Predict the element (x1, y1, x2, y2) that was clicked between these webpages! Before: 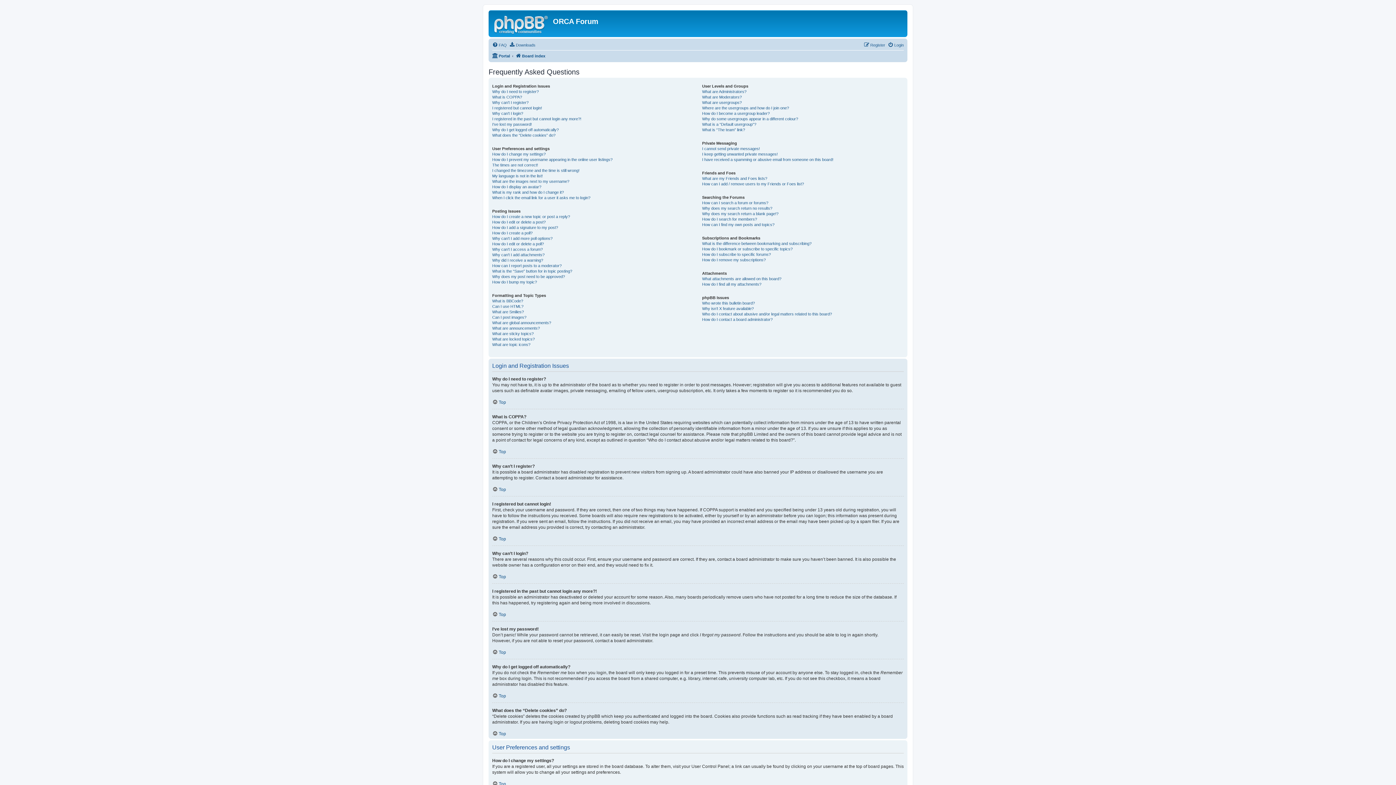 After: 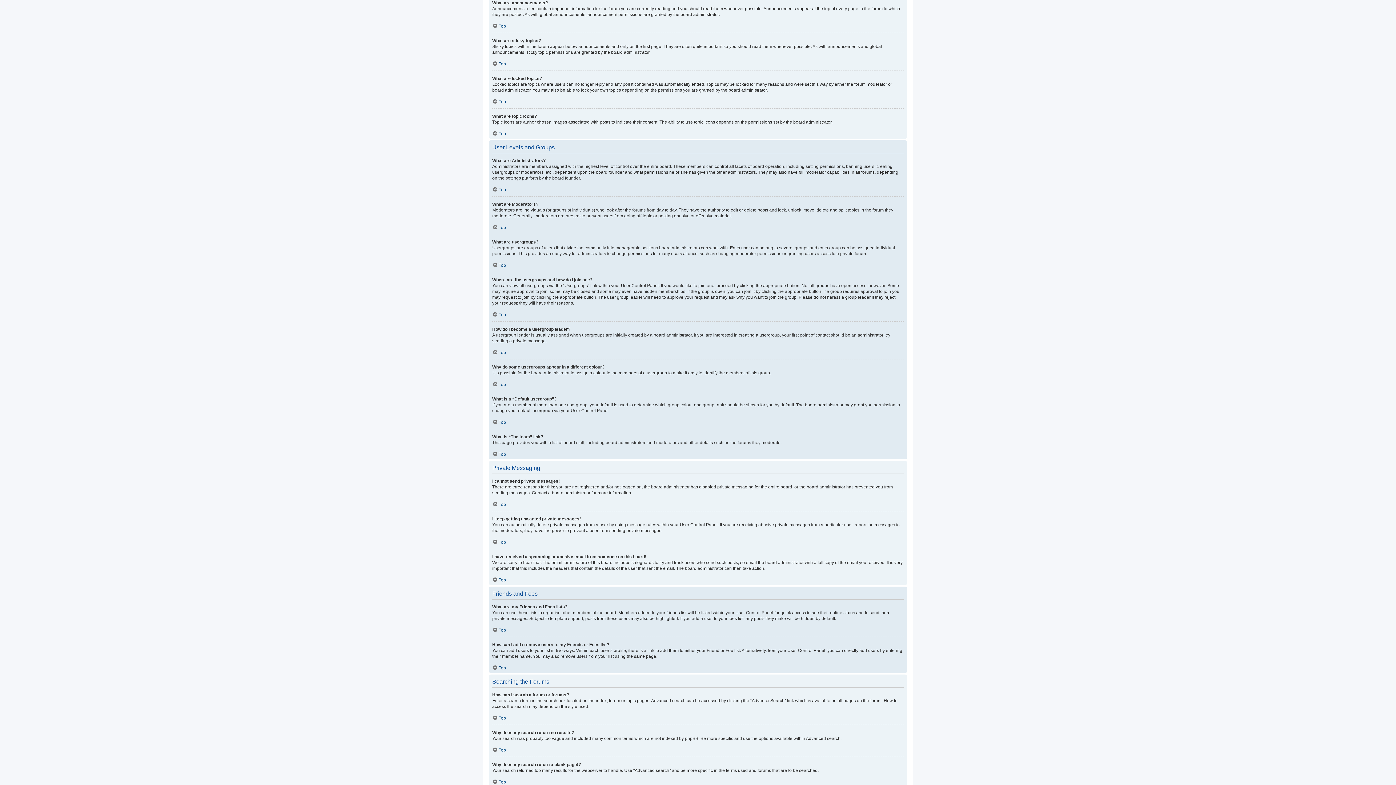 Action: bbox: (492, 325, 540, 331) label: What are announcements?